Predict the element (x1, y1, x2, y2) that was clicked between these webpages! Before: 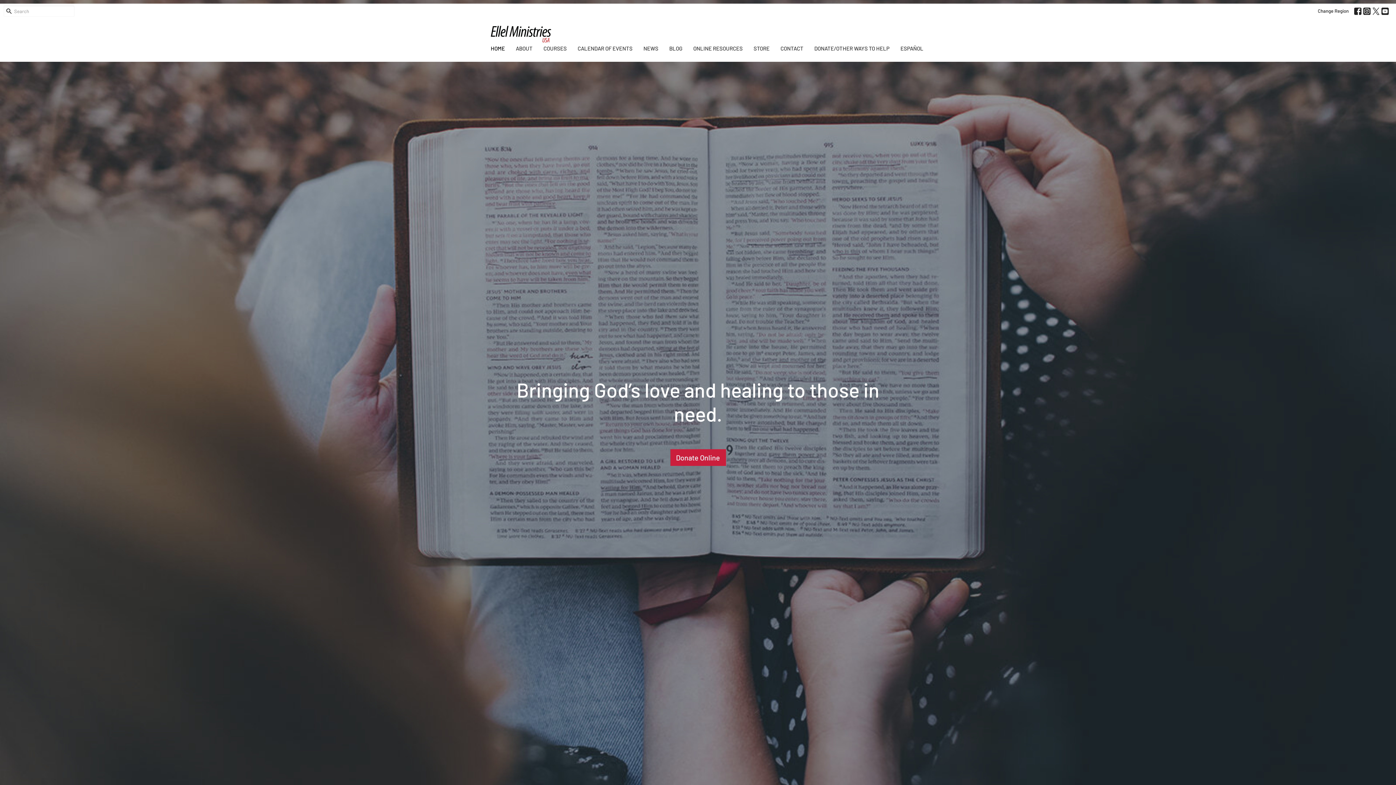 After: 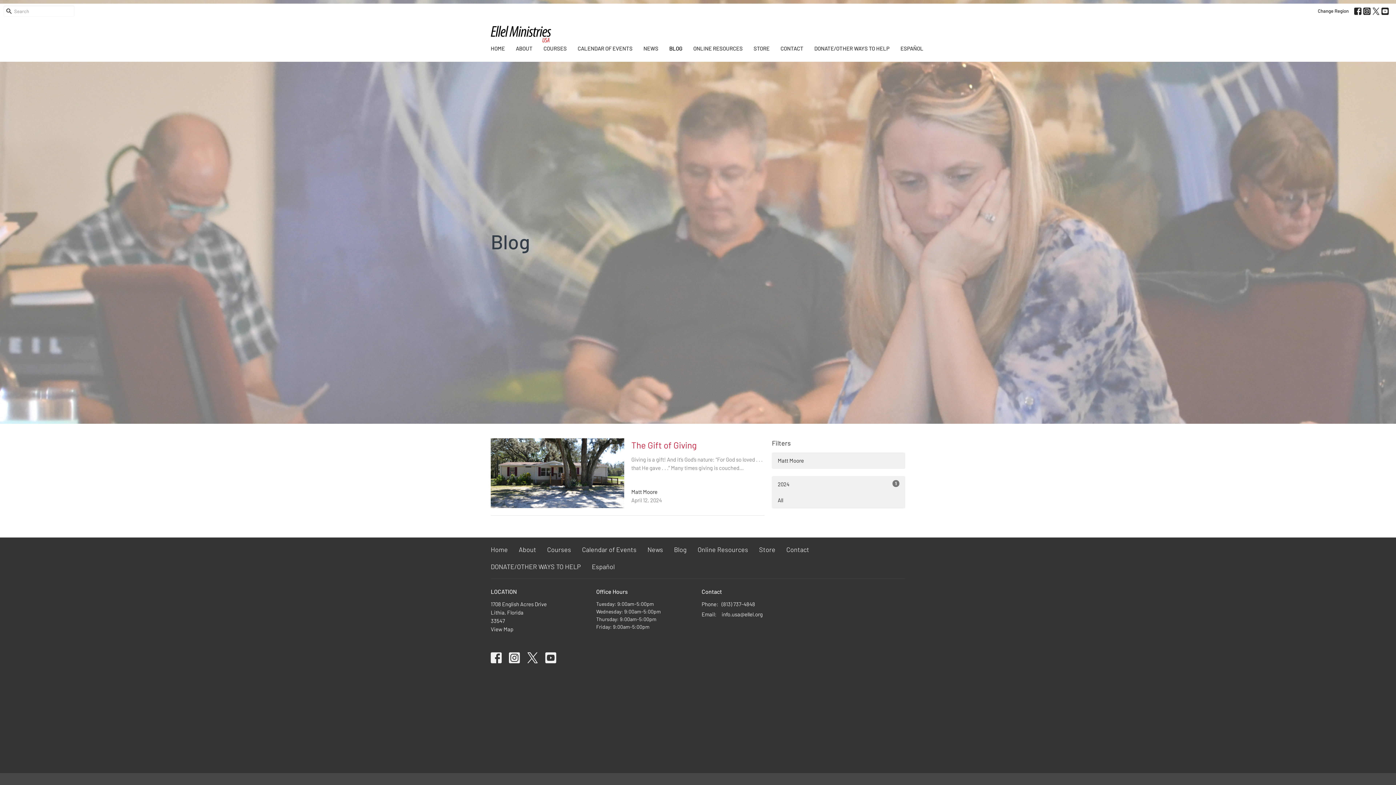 Action: label: BLOG bbox: (669, 42, 682, 54)